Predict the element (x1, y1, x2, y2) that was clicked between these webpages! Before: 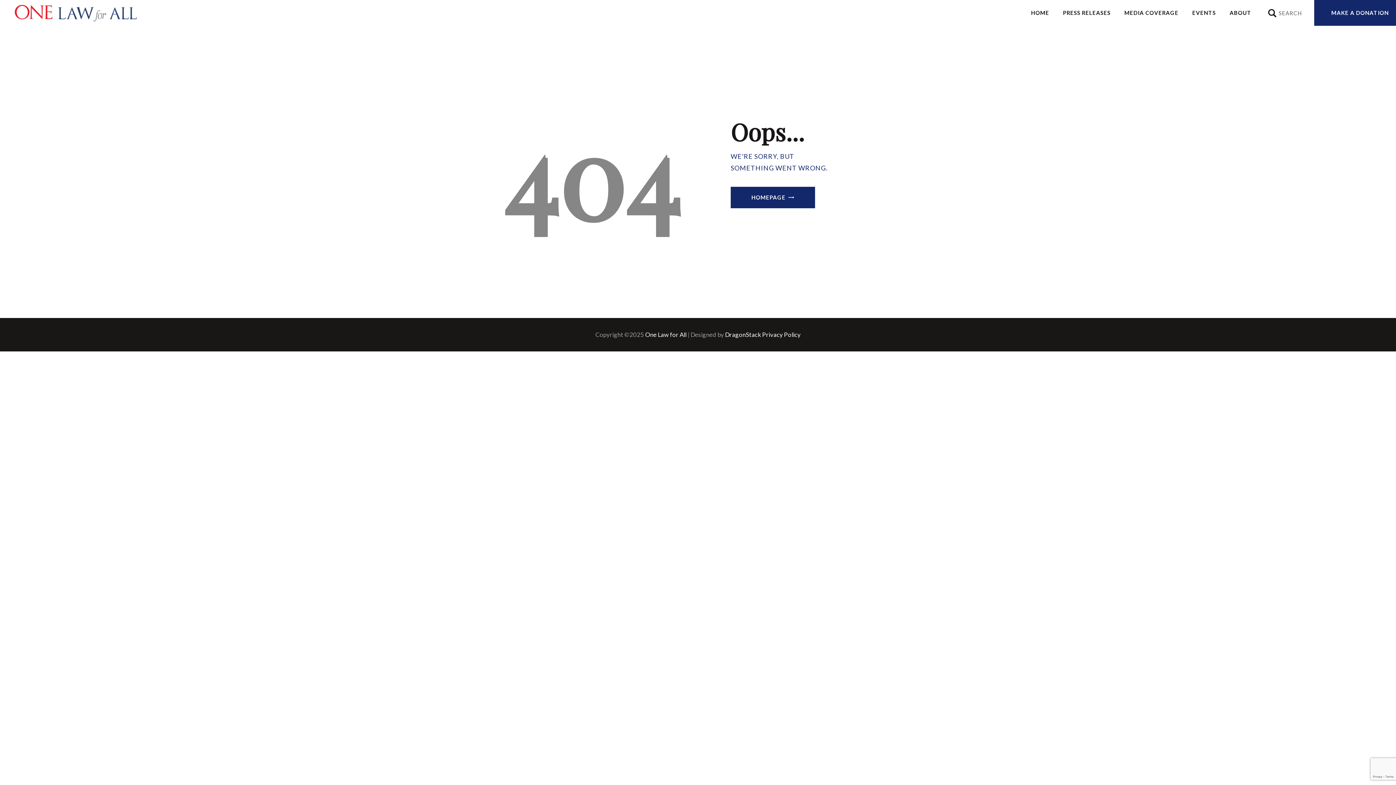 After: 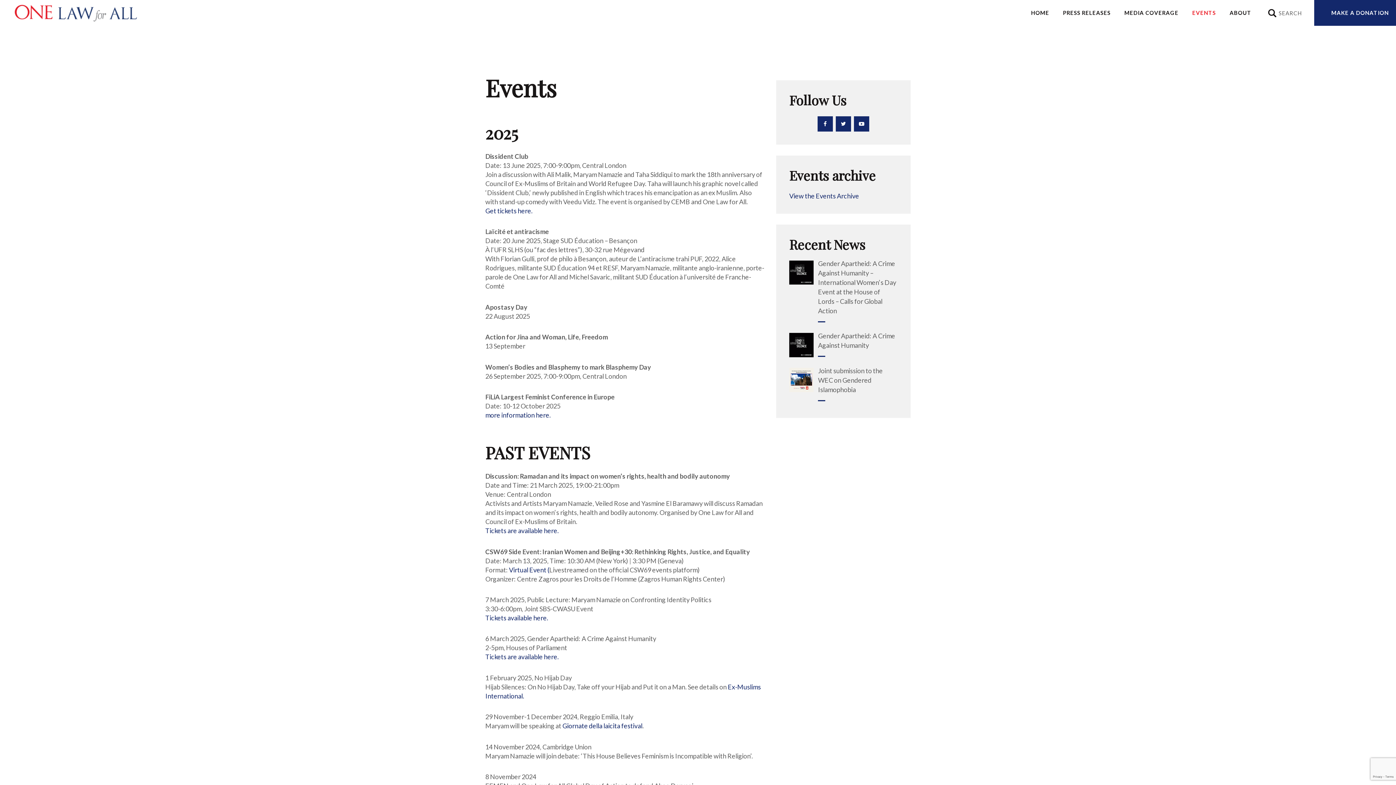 Action: label: EVENTS bbox: (1185, 3, 1223, 22)